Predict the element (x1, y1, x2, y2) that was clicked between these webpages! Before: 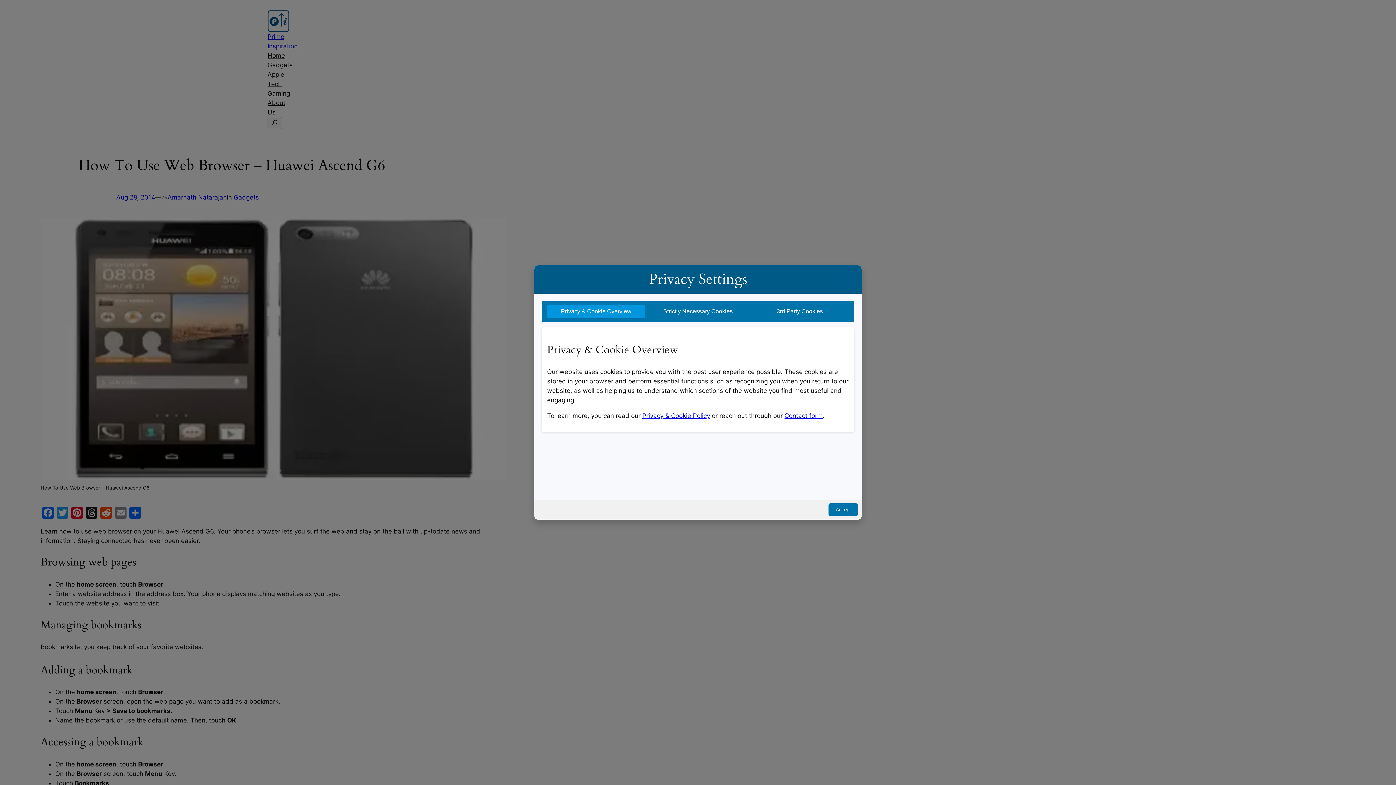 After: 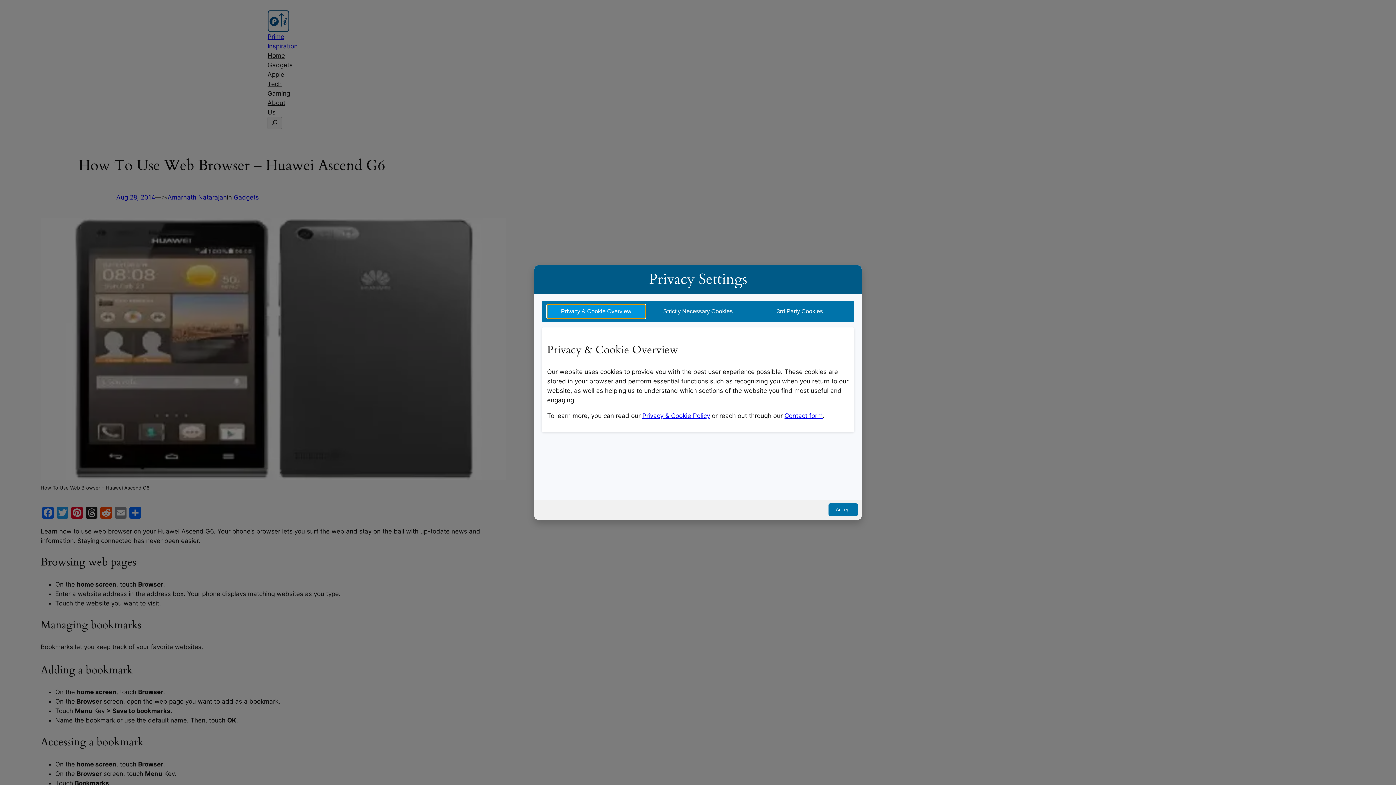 Action: bbox: (547, 304, 645, 318) label: Privacy & Cookie Overview